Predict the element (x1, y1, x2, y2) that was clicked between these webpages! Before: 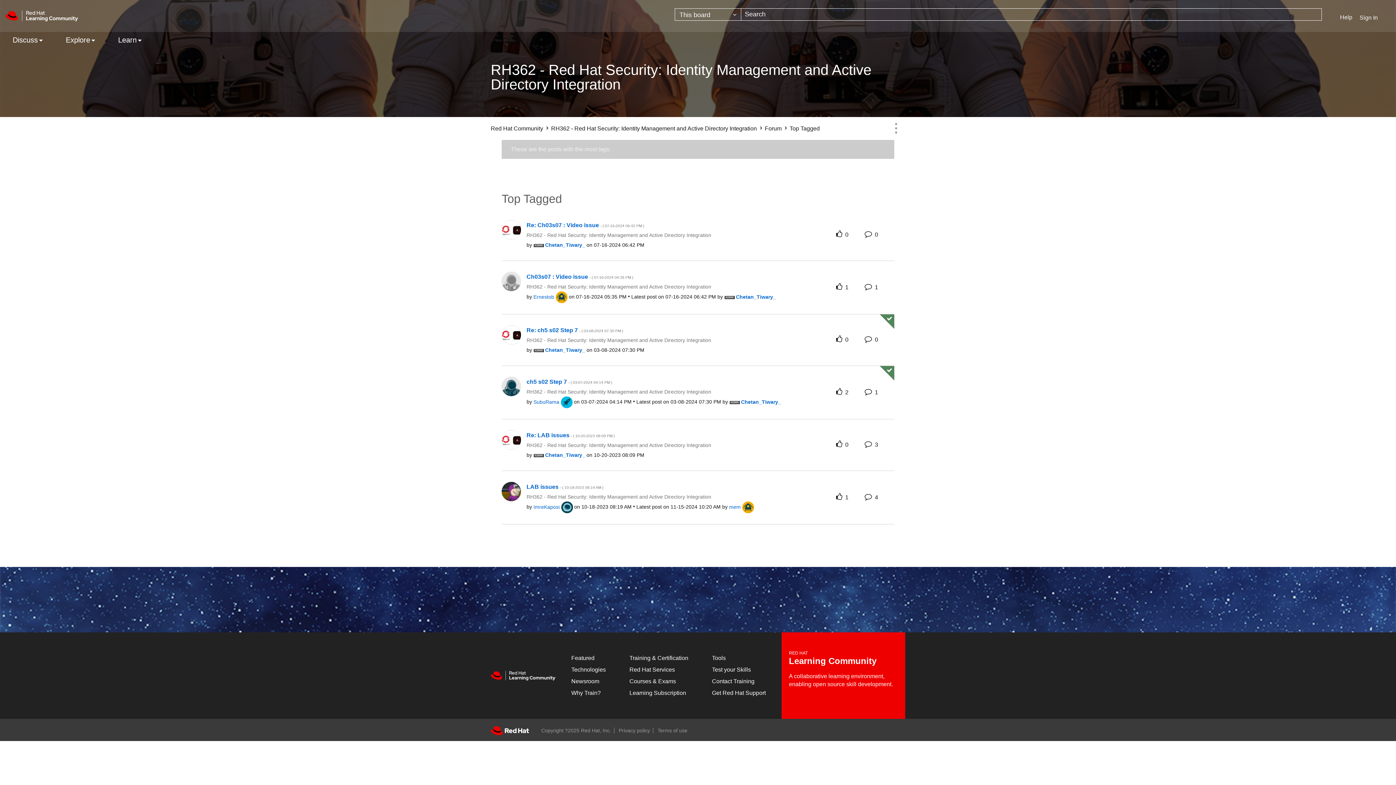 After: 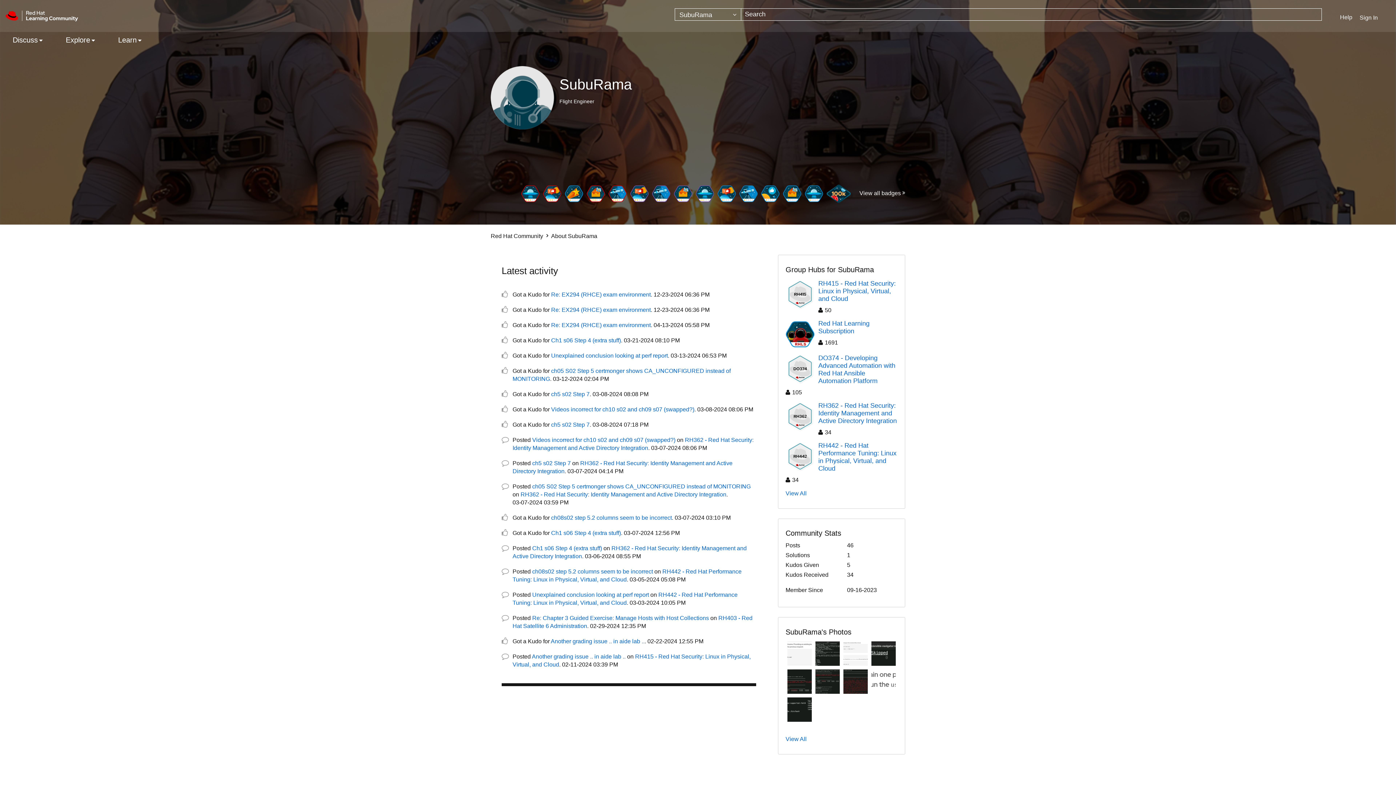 Action: bbox: (501, 382, 521, 389)